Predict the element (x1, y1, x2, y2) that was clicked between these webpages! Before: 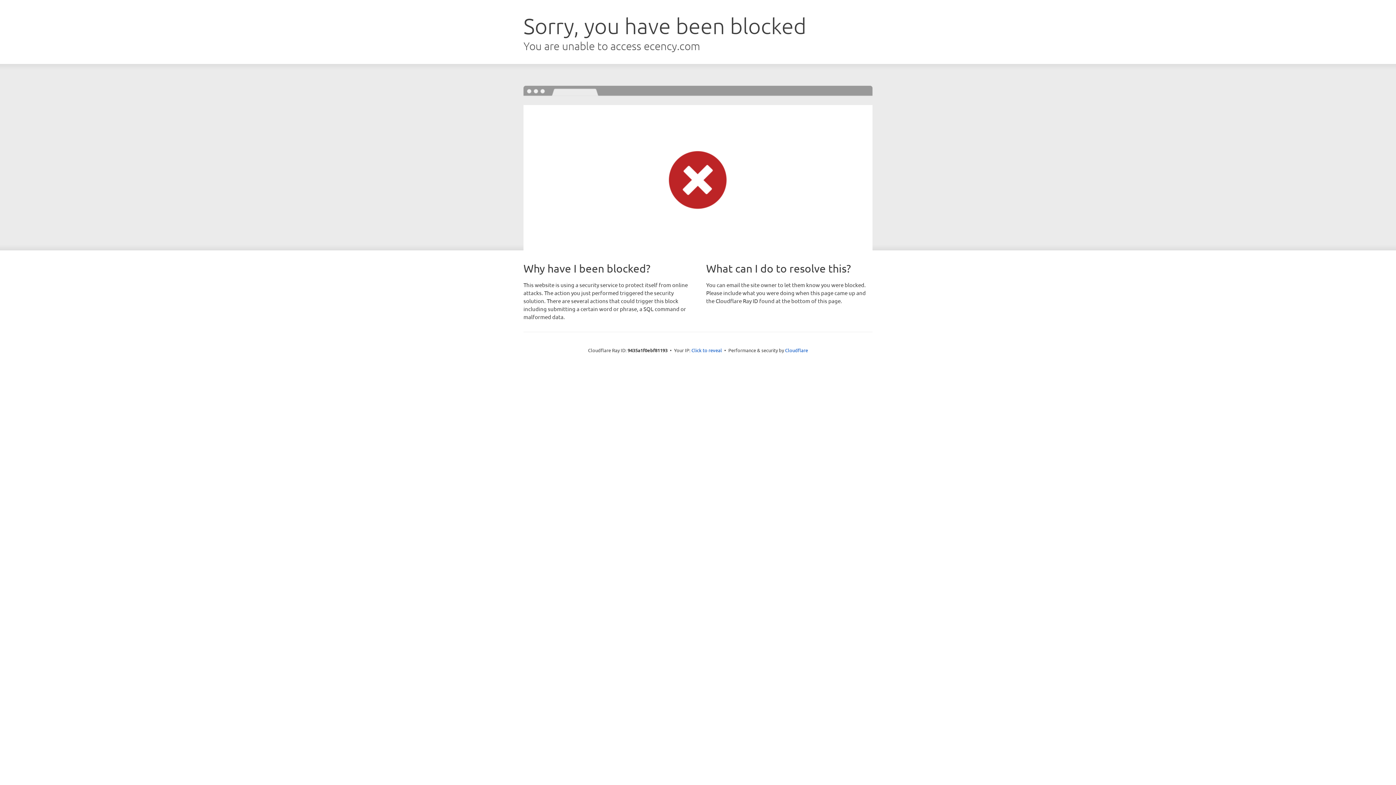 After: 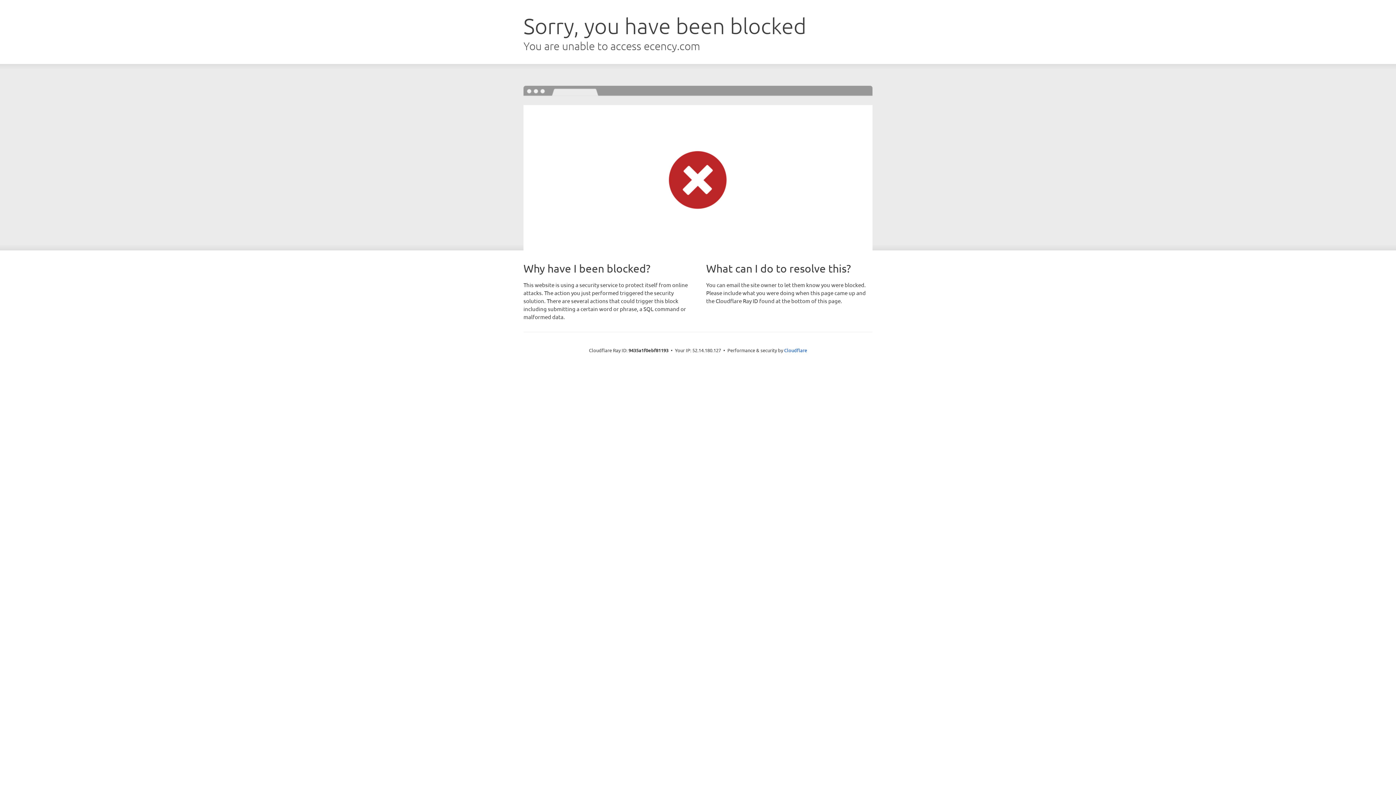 Action: label: Click to reveal bbox: (691, 346, 722, 353)